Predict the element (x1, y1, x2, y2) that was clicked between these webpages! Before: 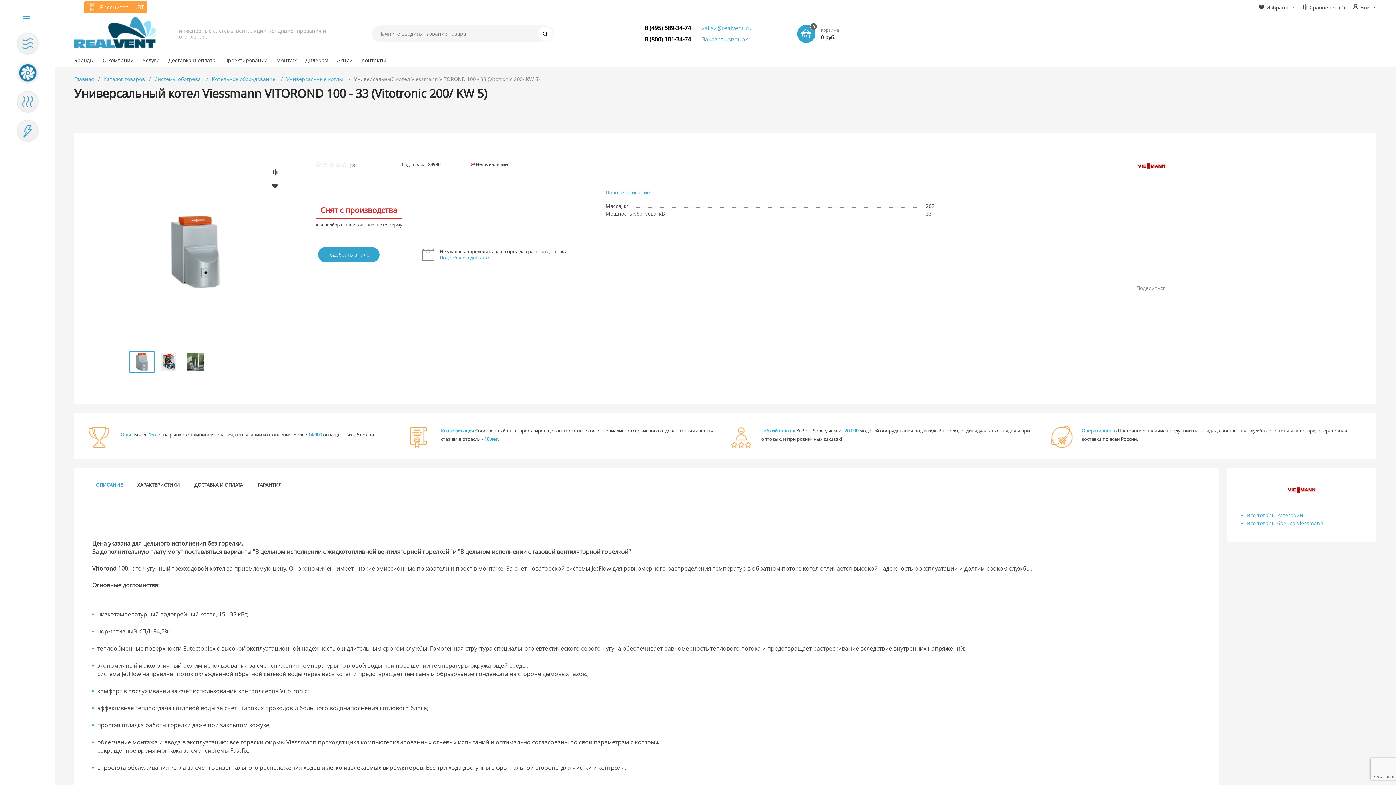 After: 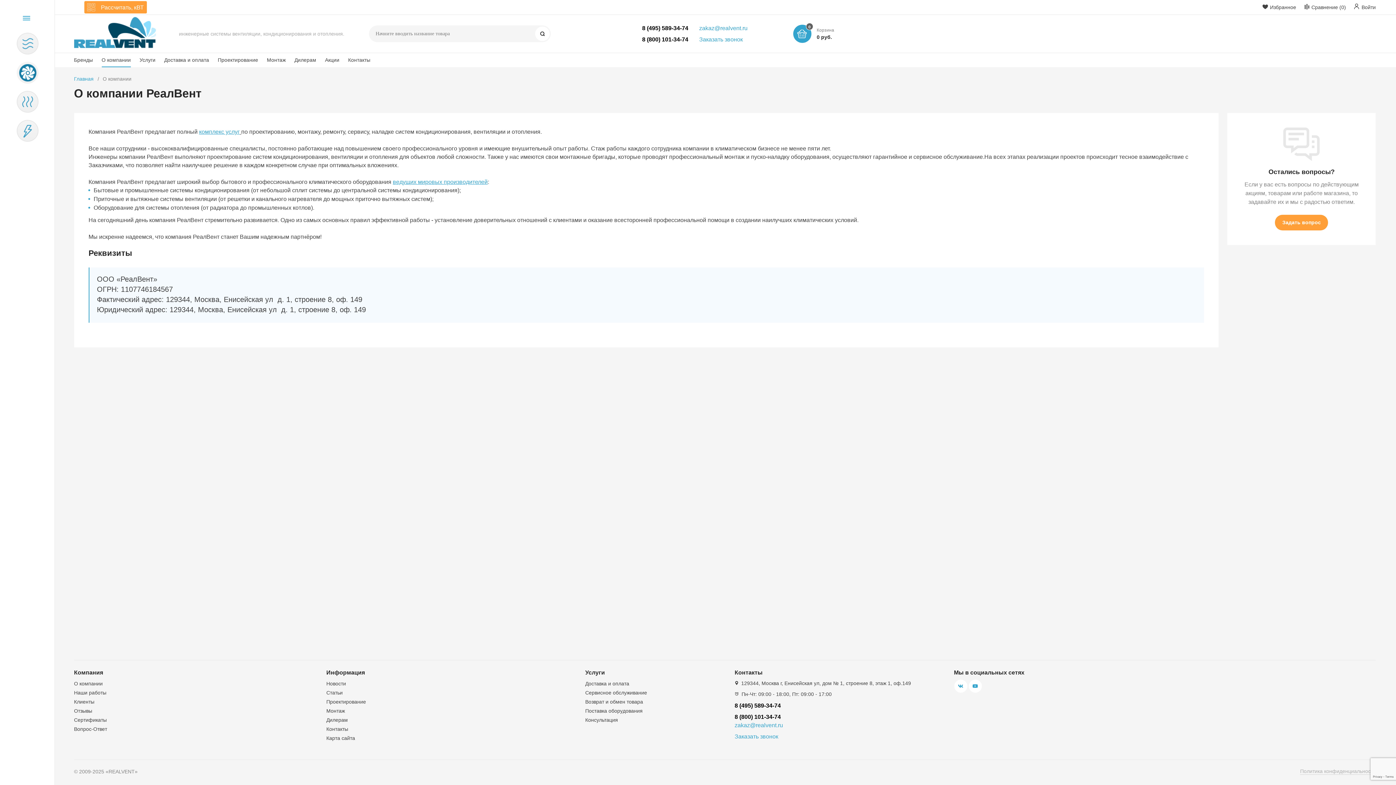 Action: label: О компании bbox: (102, 56, 133, 67)